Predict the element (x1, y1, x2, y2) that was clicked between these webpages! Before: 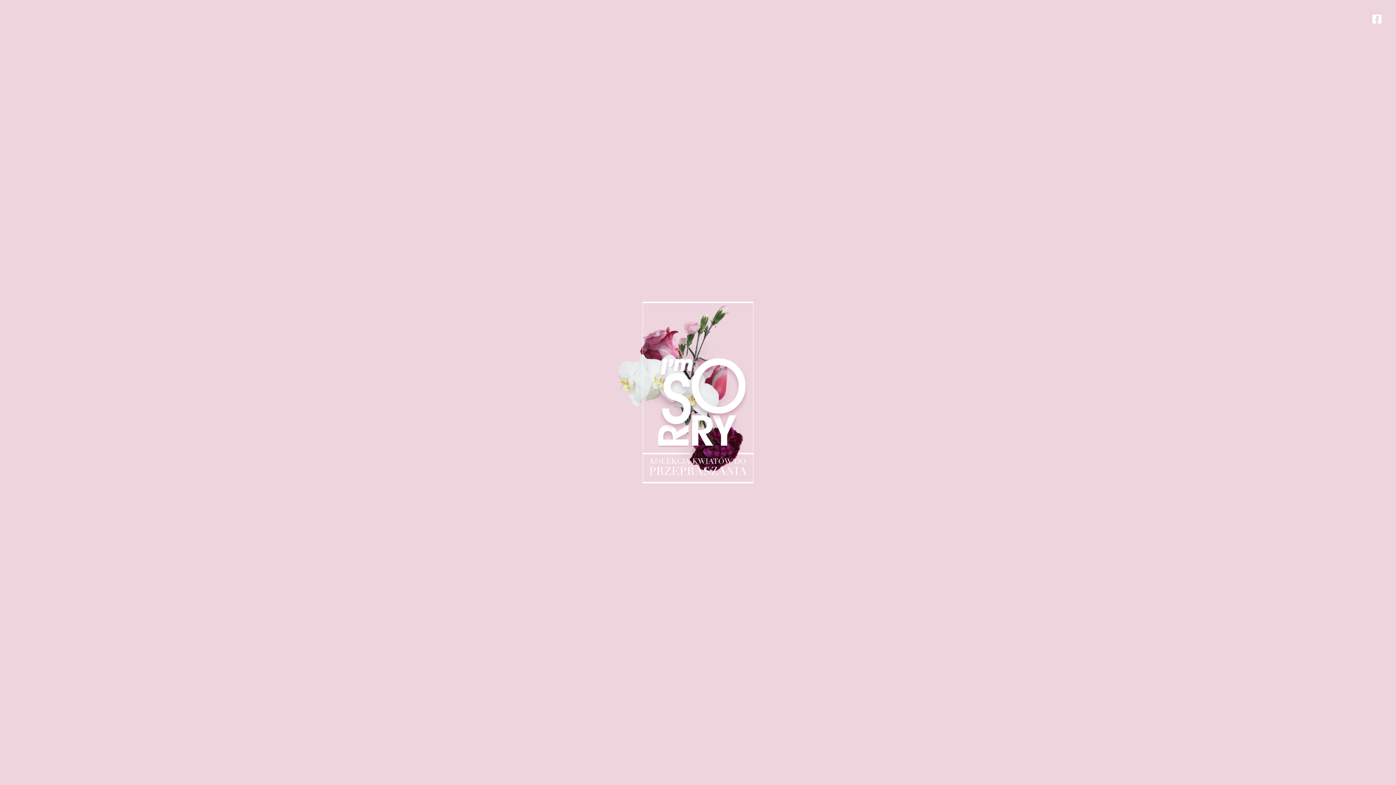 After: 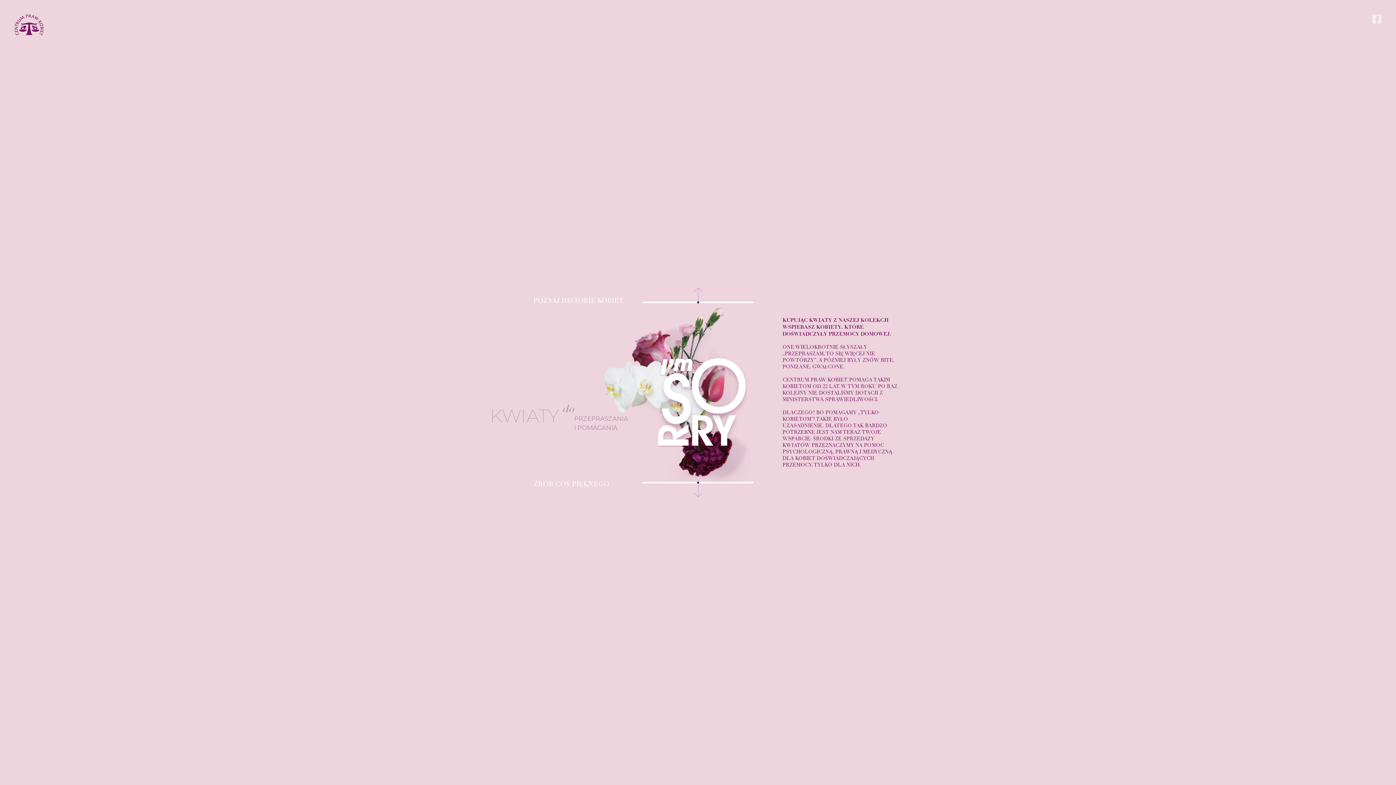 Action: label: Centrum Praw Kobiet na Facebooku bbox: (1372, 14, 1381, 23)